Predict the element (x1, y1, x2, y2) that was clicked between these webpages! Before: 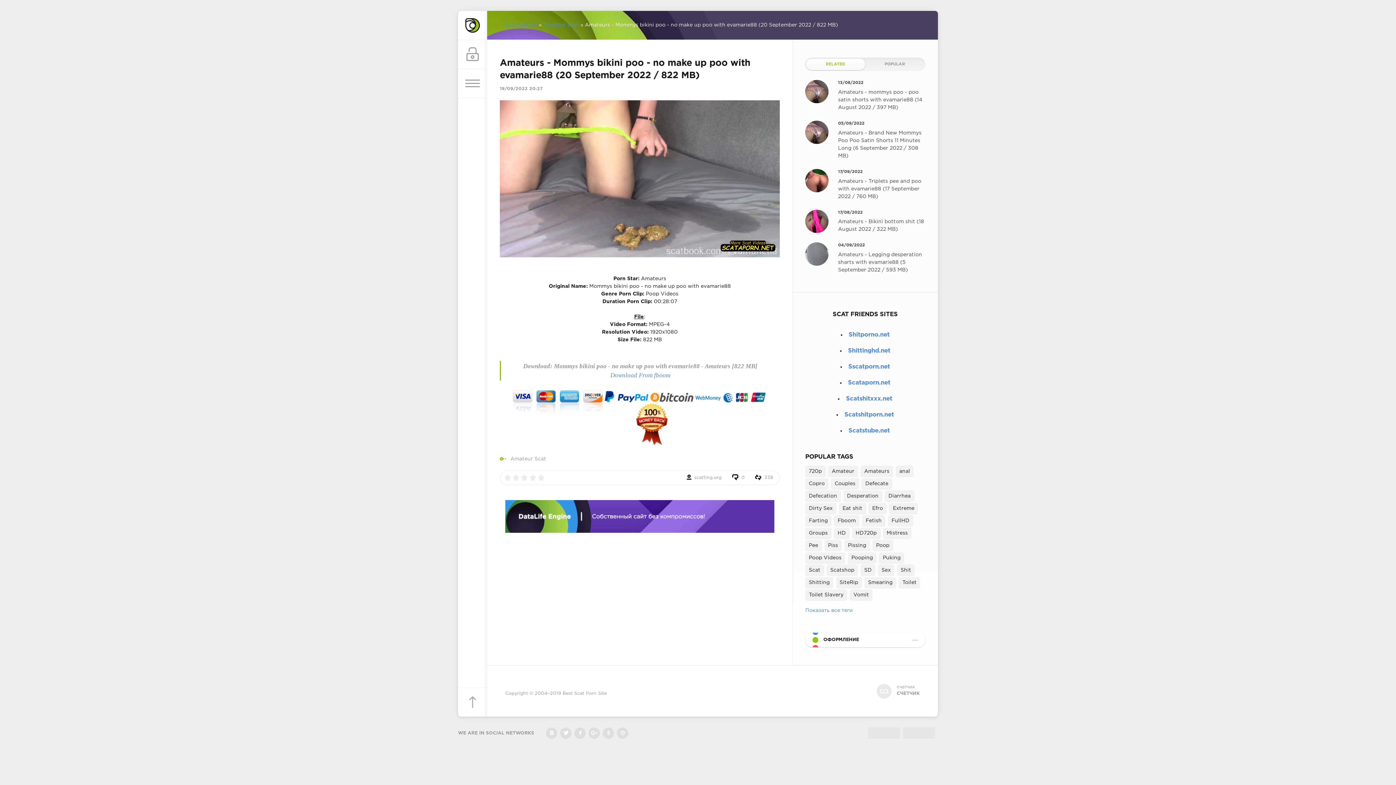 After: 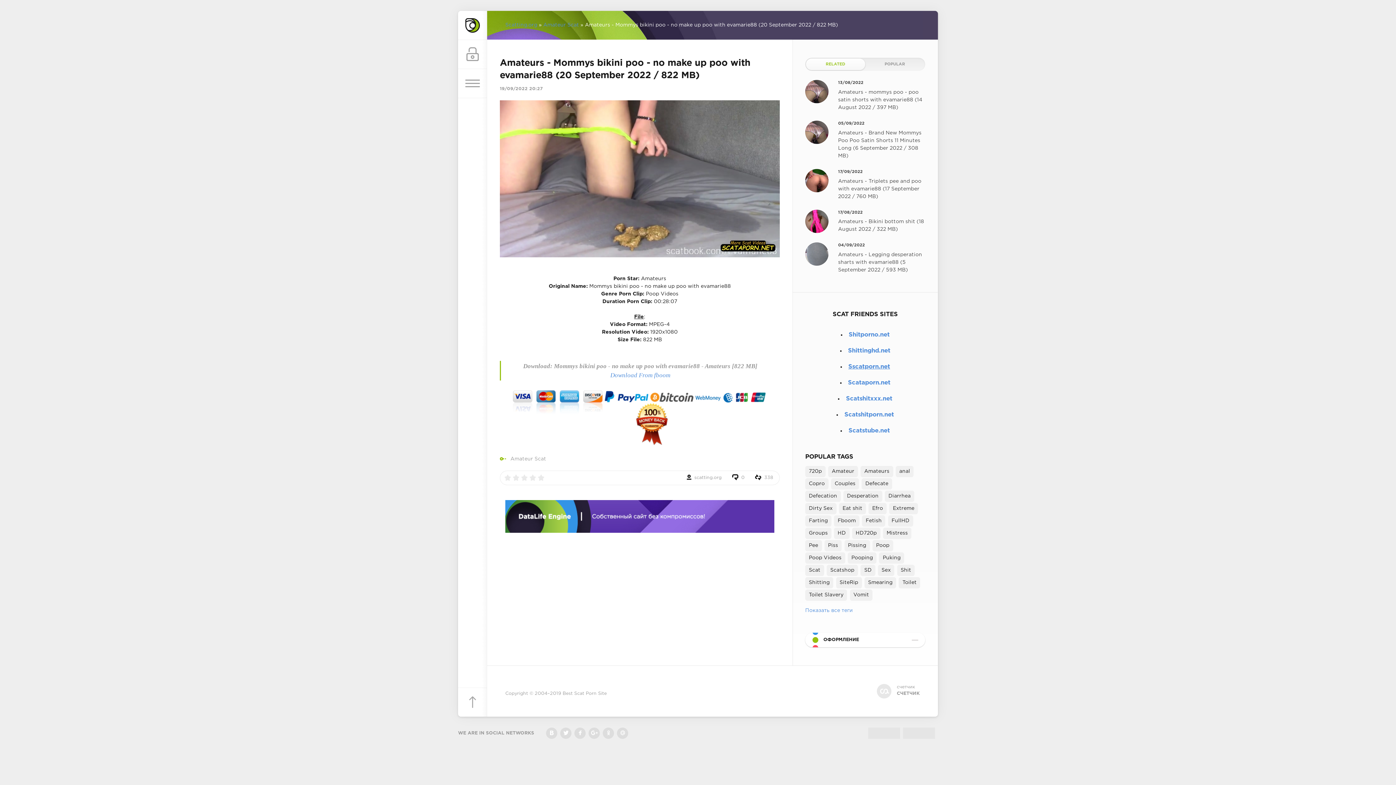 Action: label: Sscatporn.net bbox: (848, 364, 890, 369)